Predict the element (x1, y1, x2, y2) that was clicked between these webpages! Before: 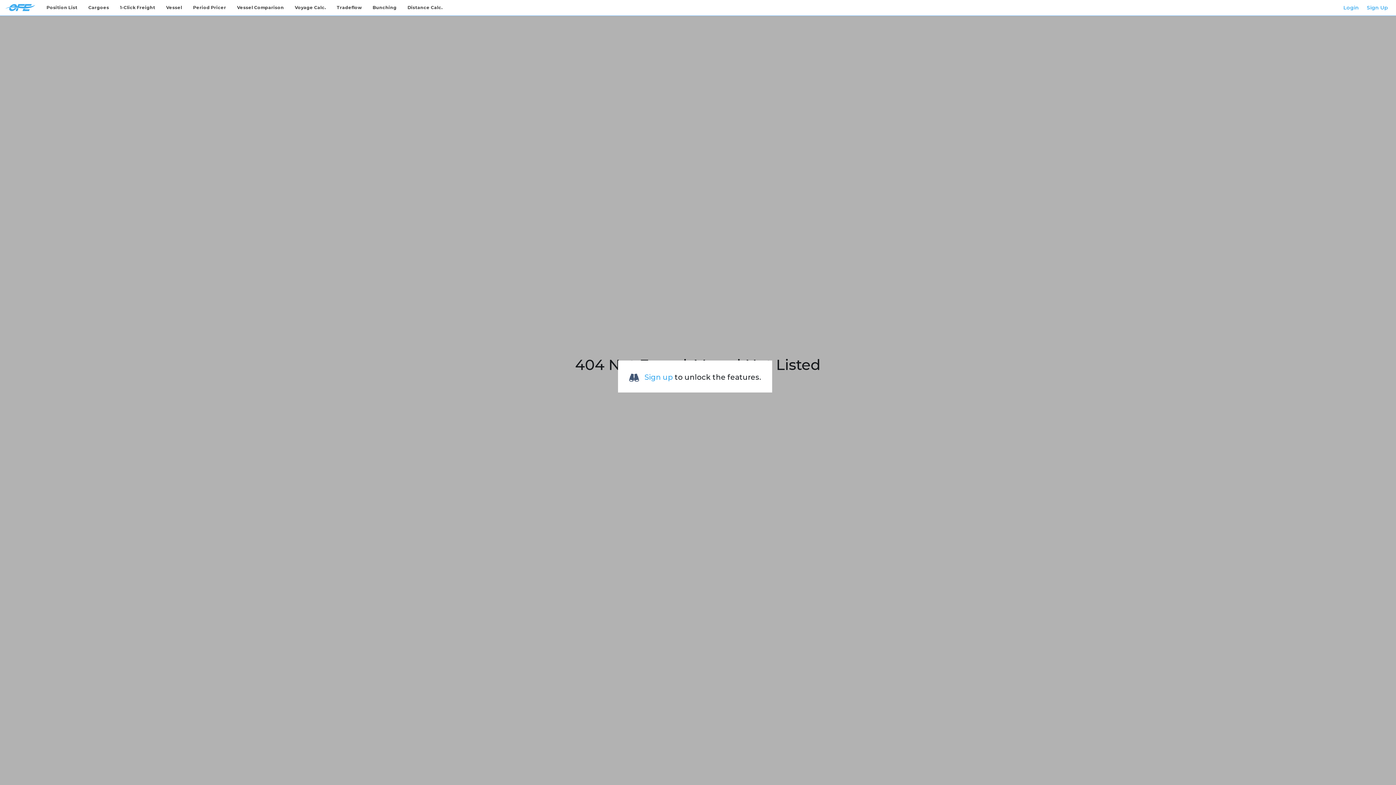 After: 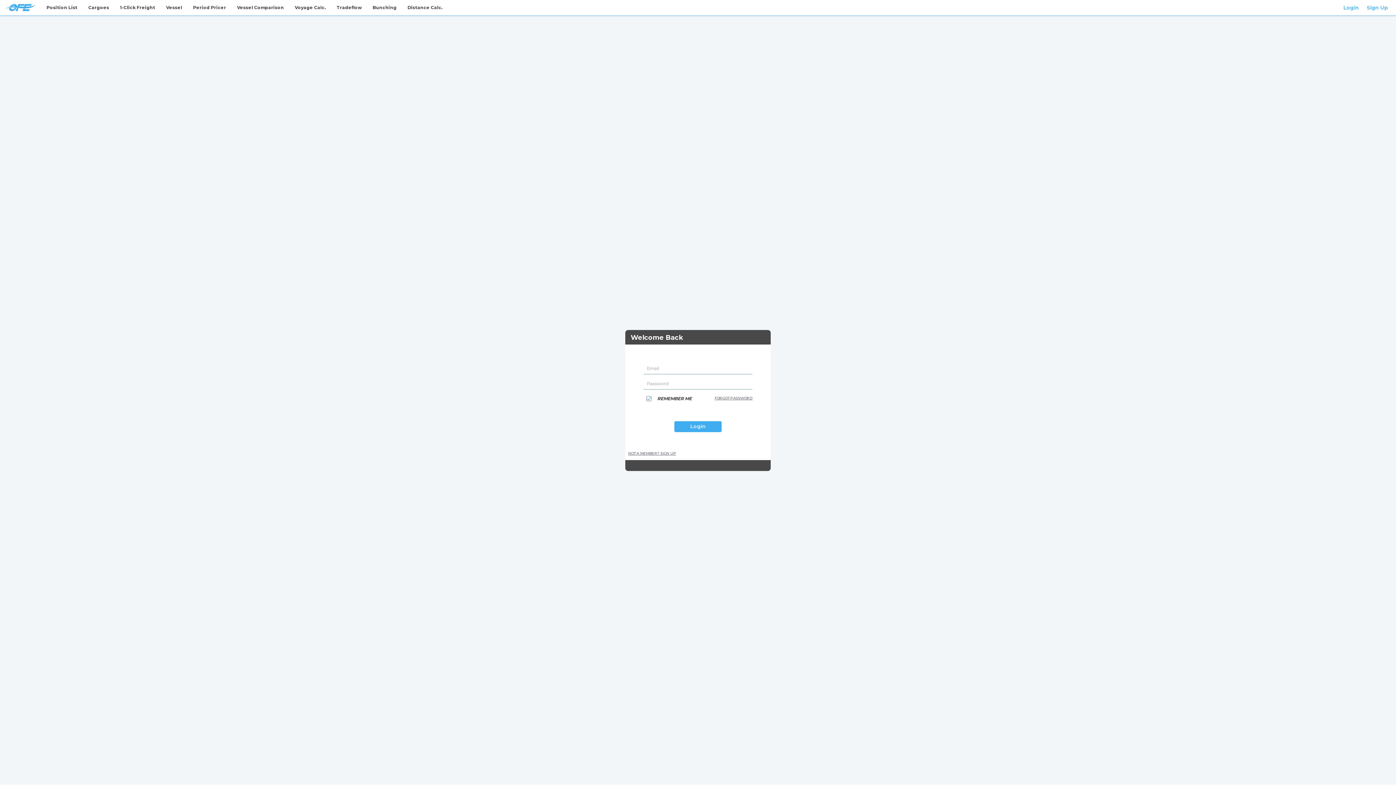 Action: bbox: (1343, 3, 1359, 11) label: Login